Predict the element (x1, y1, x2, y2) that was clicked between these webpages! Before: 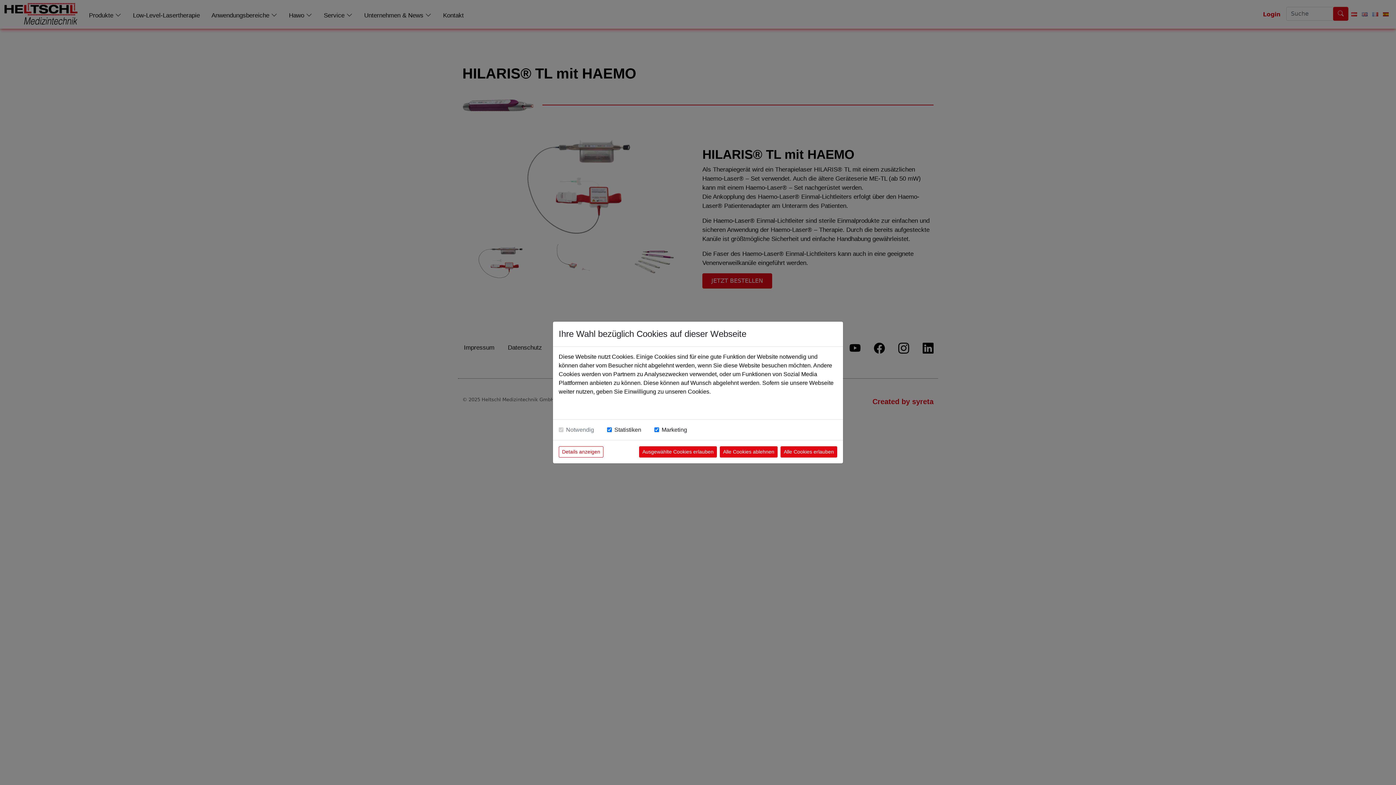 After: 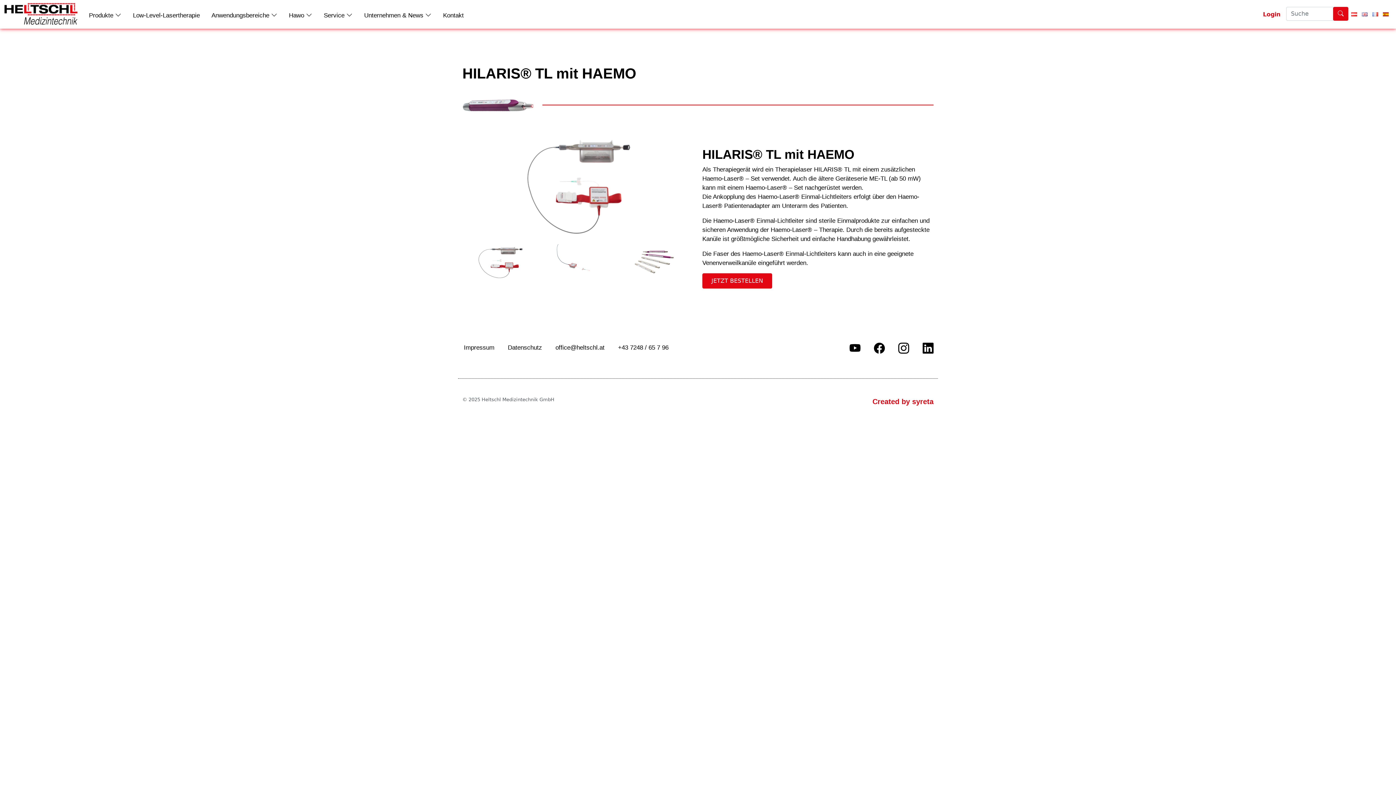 Action: label: Alle Cookies ablehnen bbox: (720, 446, 777, 457)